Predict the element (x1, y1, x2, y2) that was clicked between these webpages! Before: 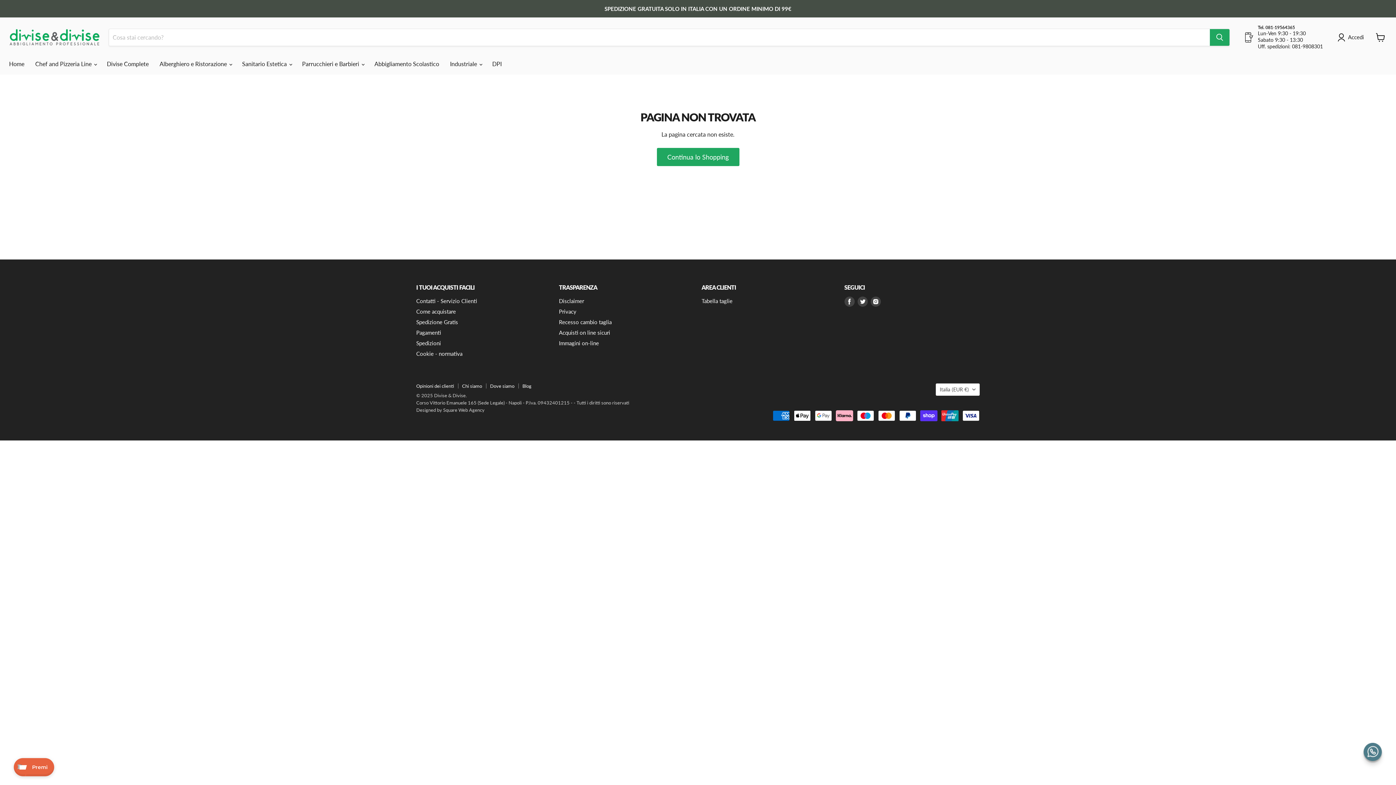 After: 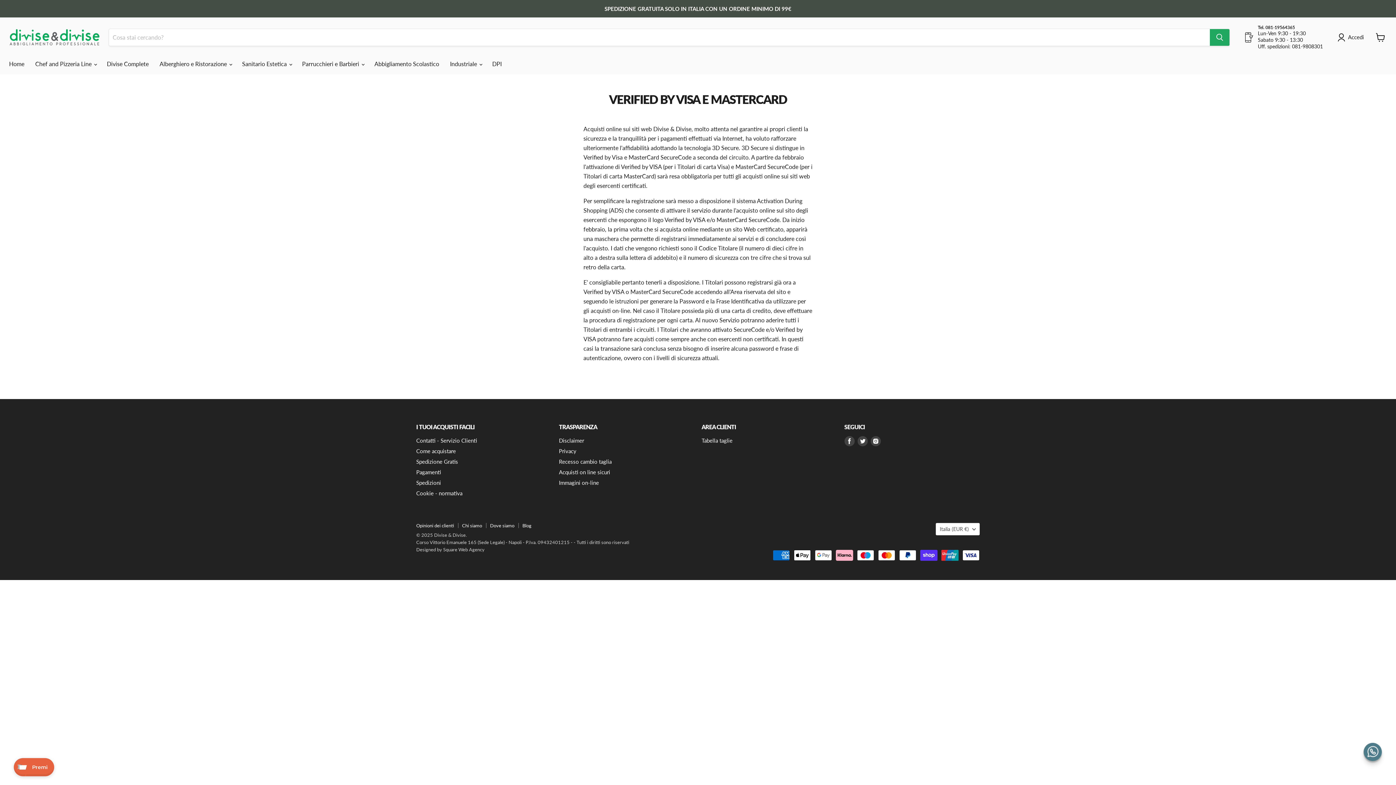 Action: bbox: (559, 329, 610, 335) label: Acquisti on line sicuri